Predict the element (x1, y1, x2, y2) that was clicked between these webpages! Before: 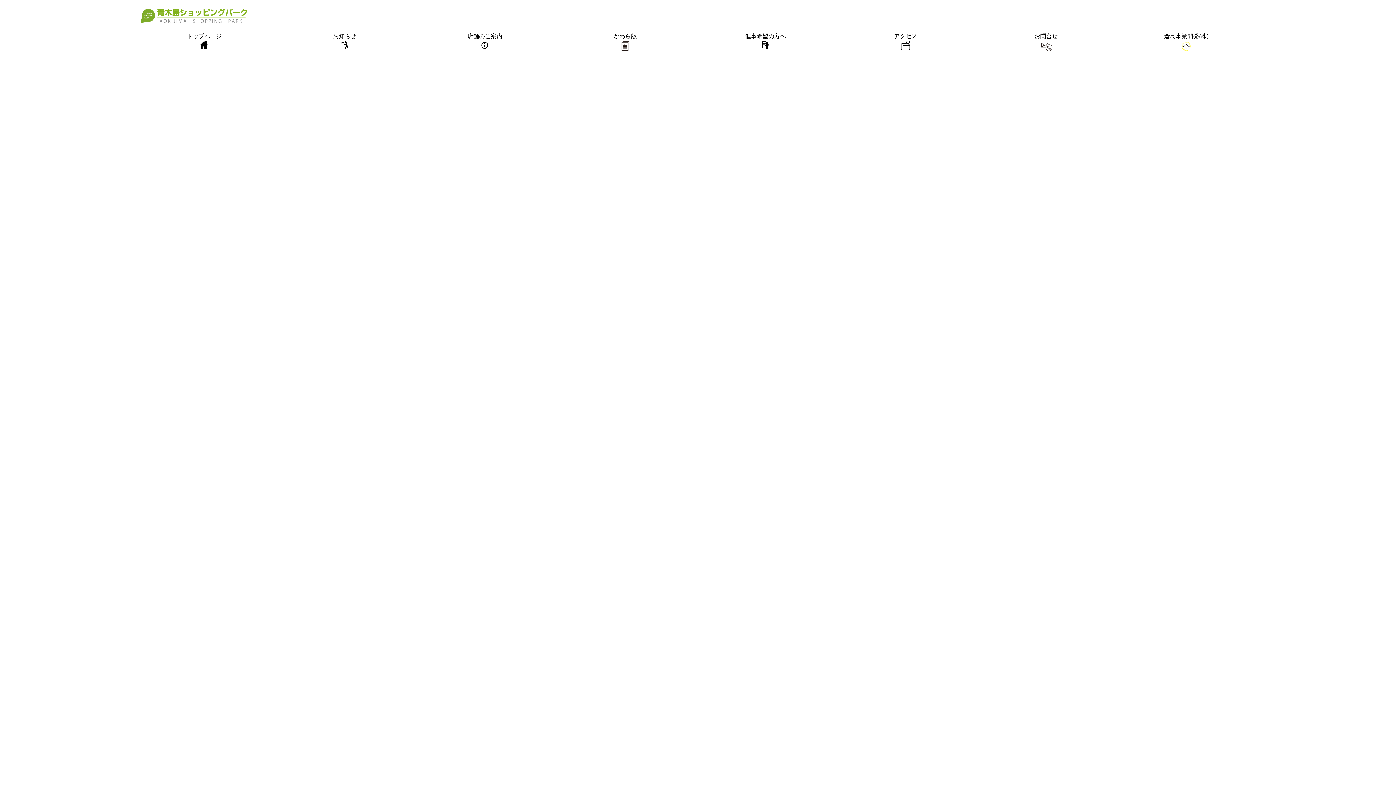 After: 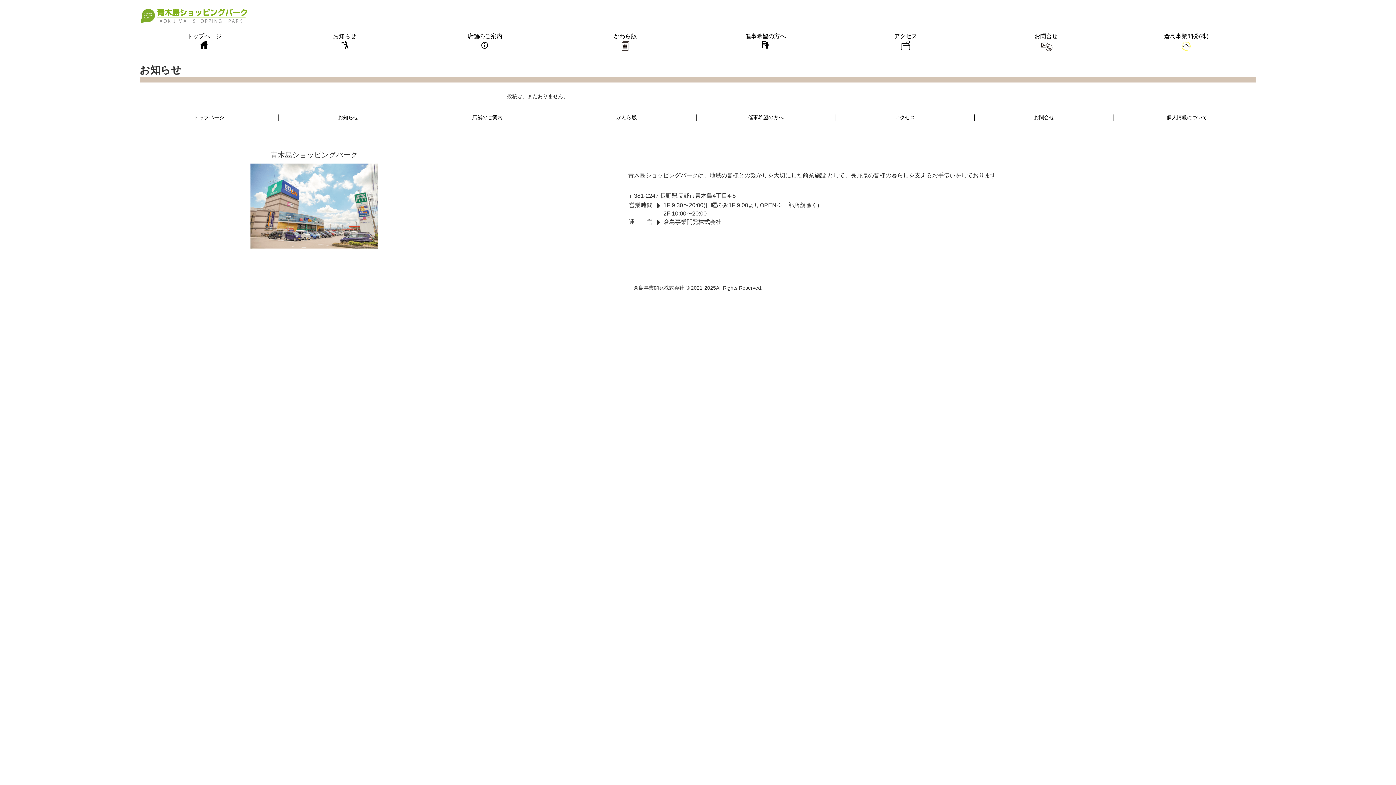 Action: label: お知らせ bbox: (274, 33, 414, 49)